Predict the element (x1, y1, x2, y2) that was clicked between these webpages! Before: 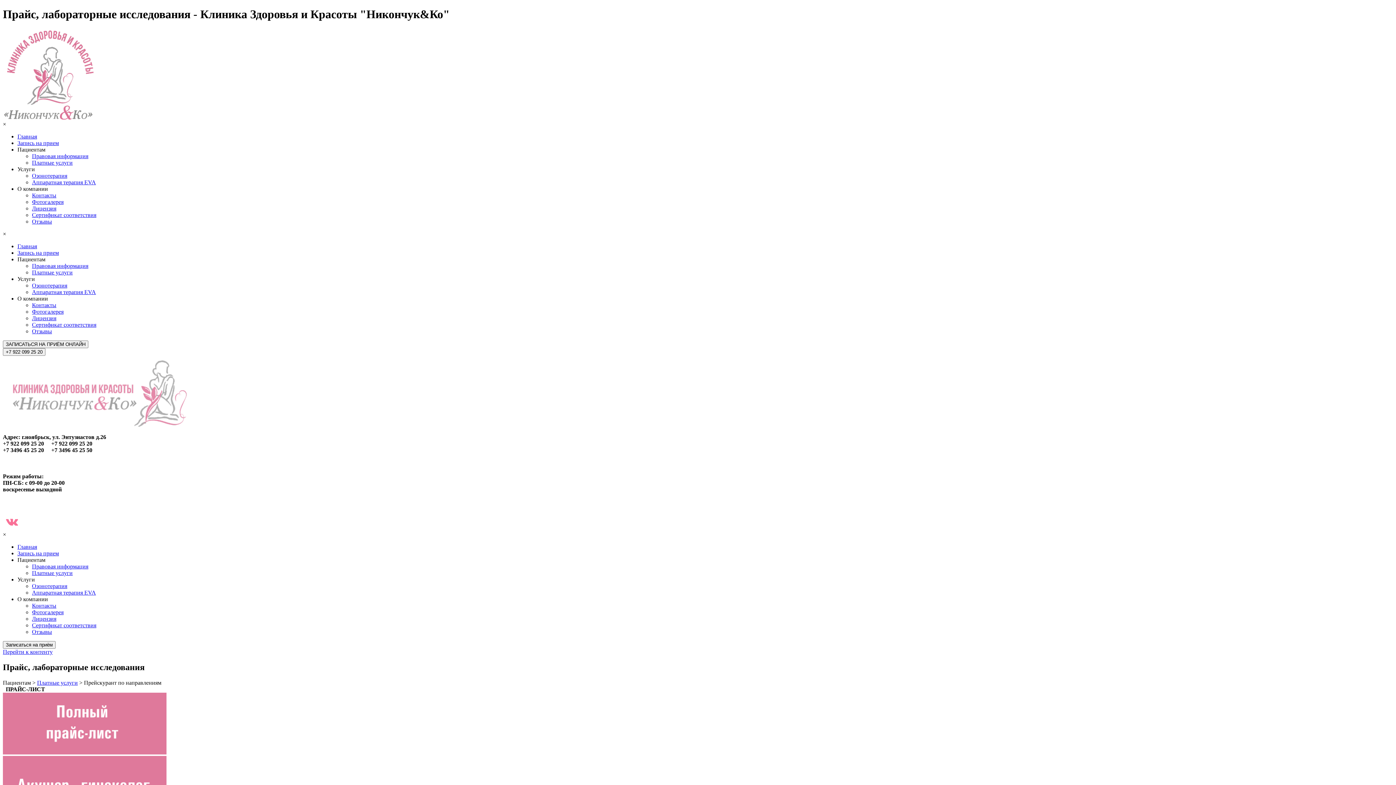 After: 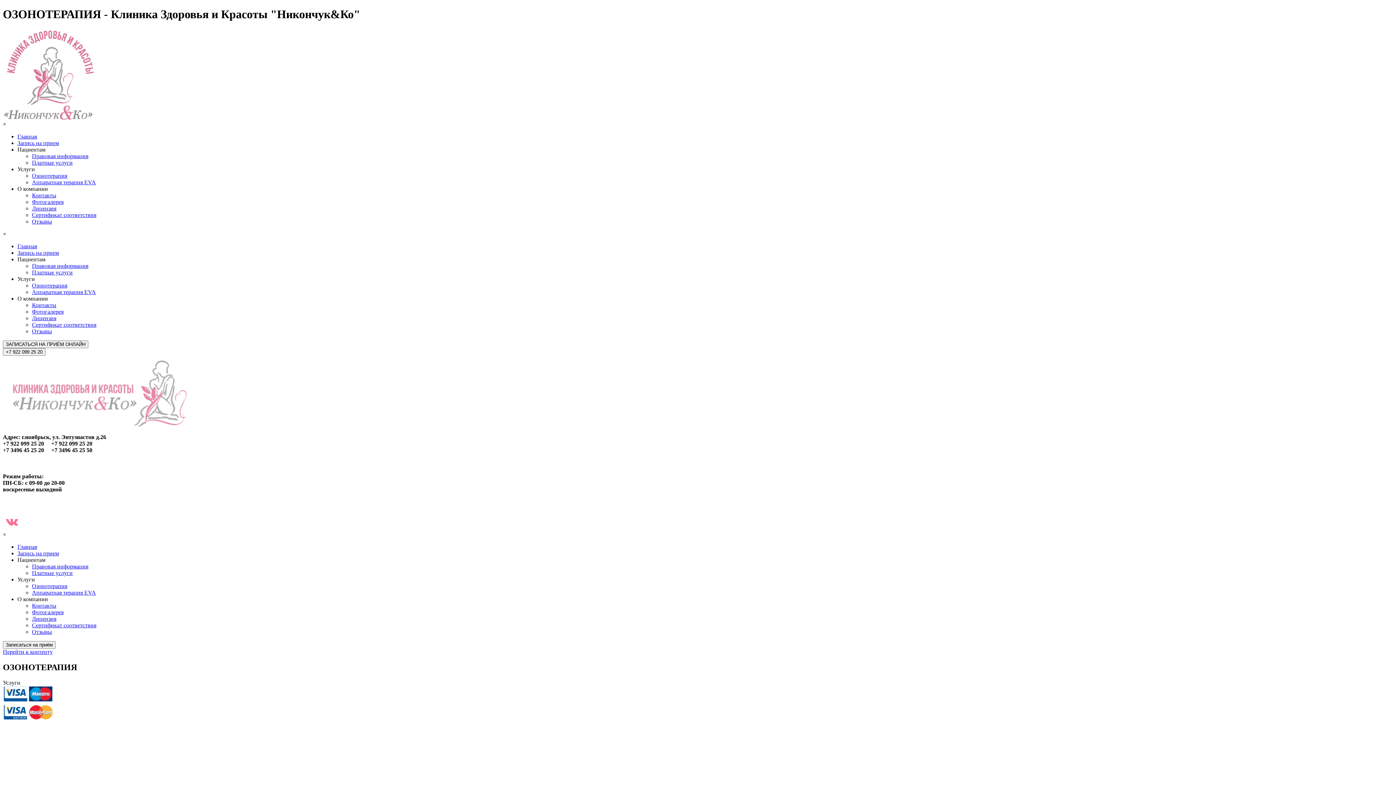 Action: bbox: (32, 282, 67, 288) label: Озонотерапия